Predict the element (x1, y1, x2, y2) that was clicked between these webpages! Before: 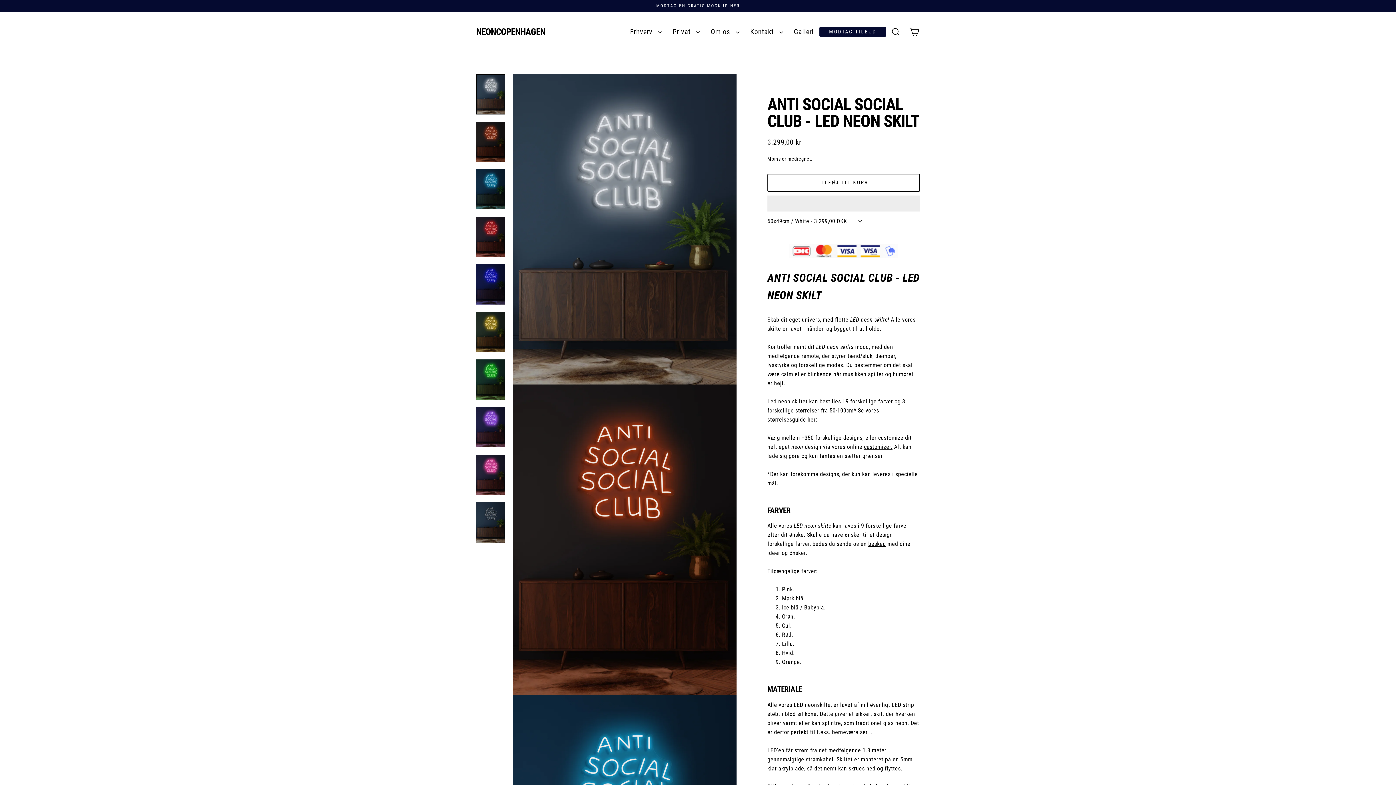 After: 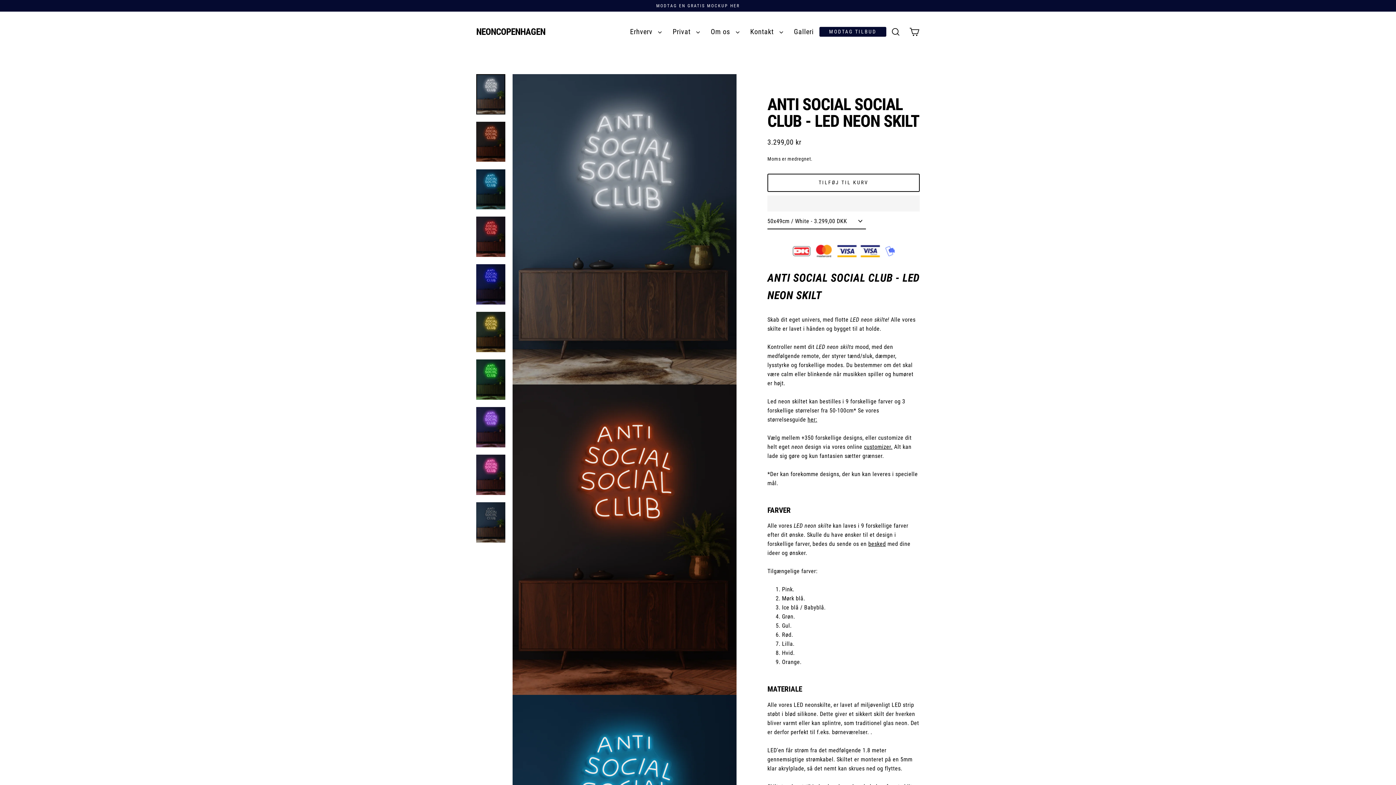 Action: label:   bbox: (767, 195, 920, 211)